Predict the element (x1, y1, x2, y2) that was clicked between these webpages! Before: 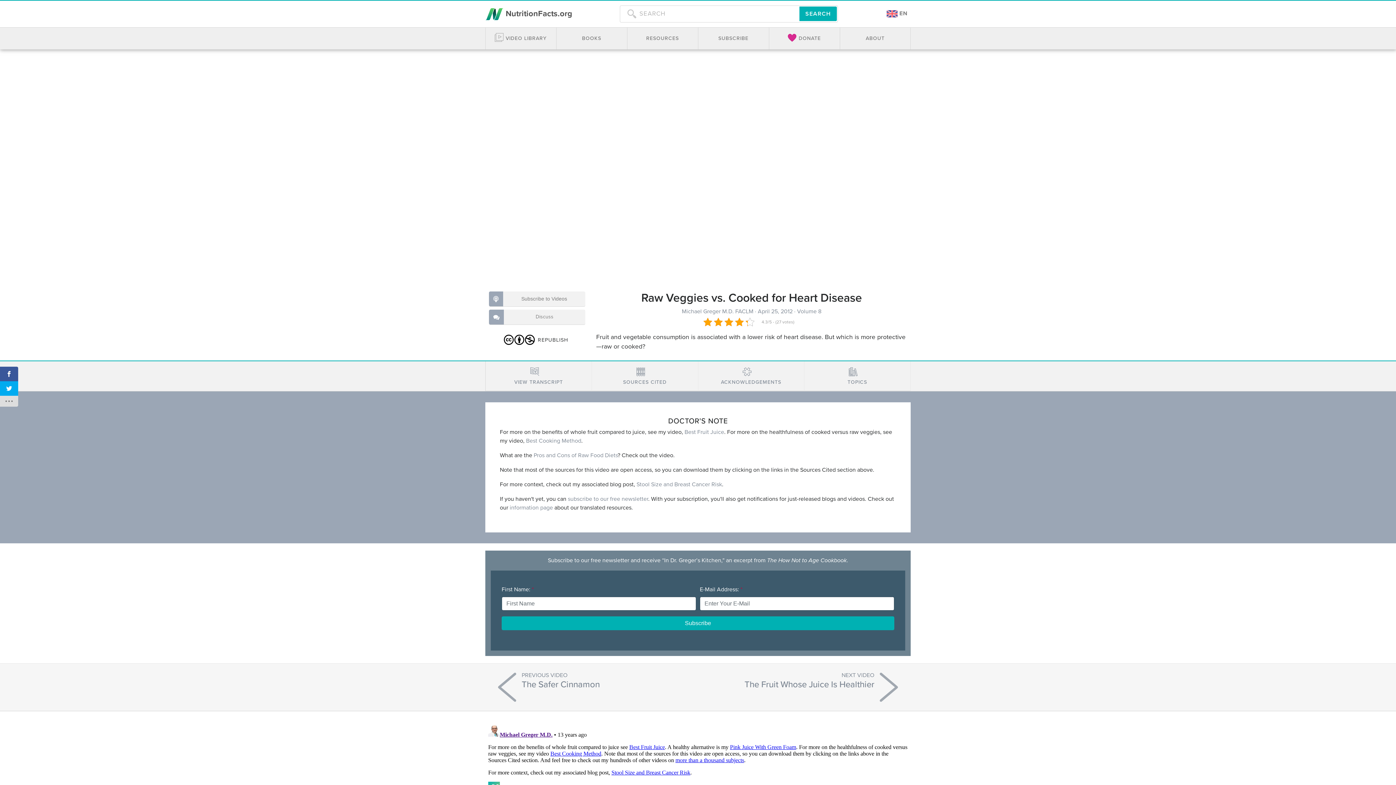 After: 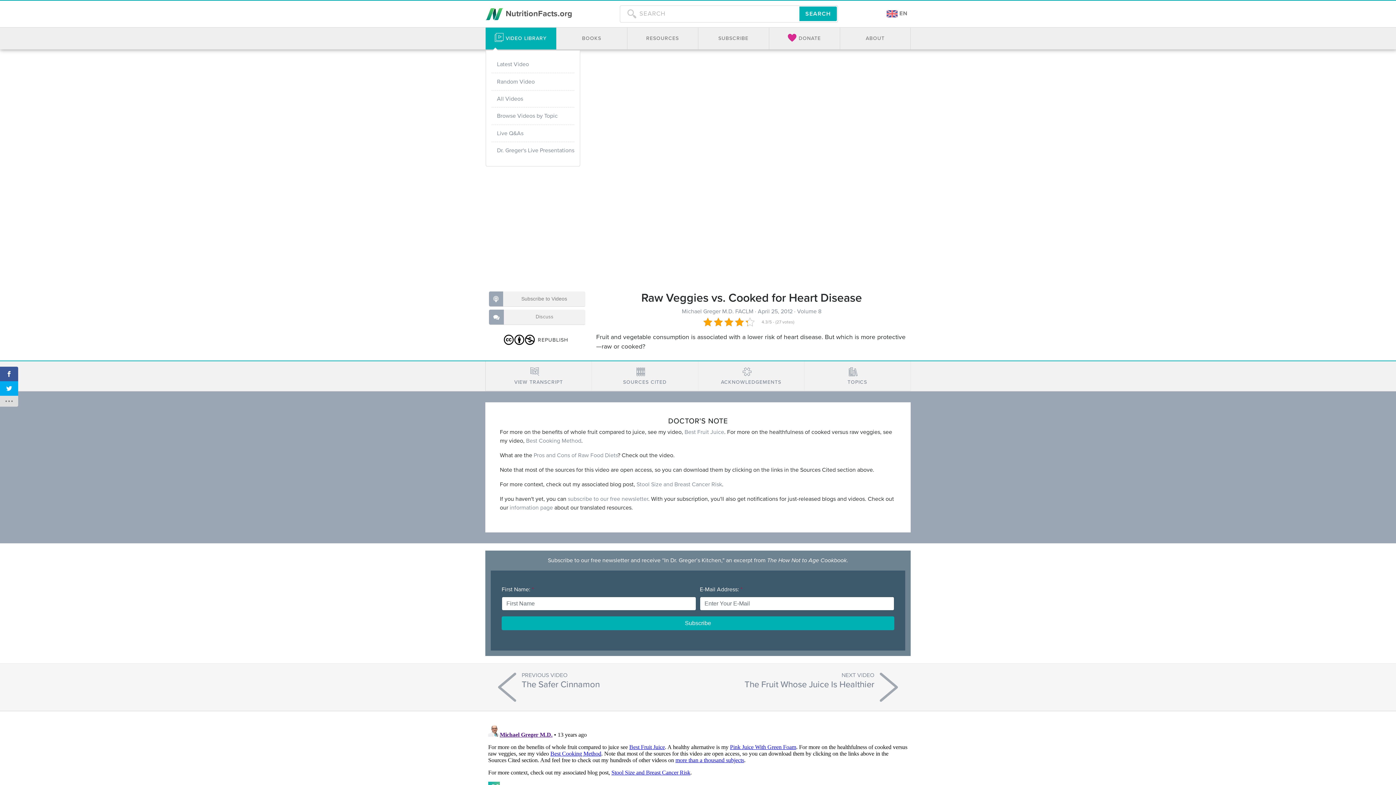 Action: label: VIDEO LIBRARY bbox: (485, 27, 556, 49)